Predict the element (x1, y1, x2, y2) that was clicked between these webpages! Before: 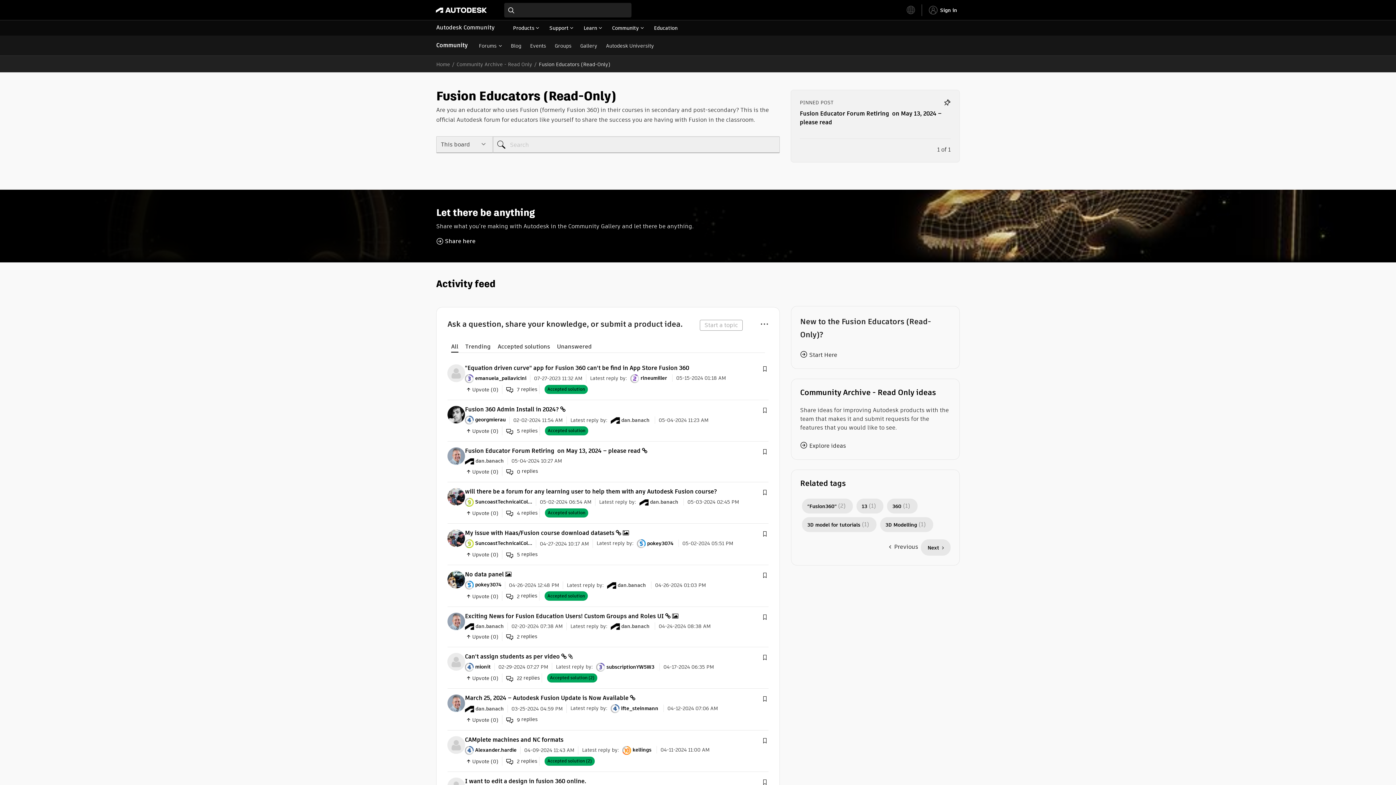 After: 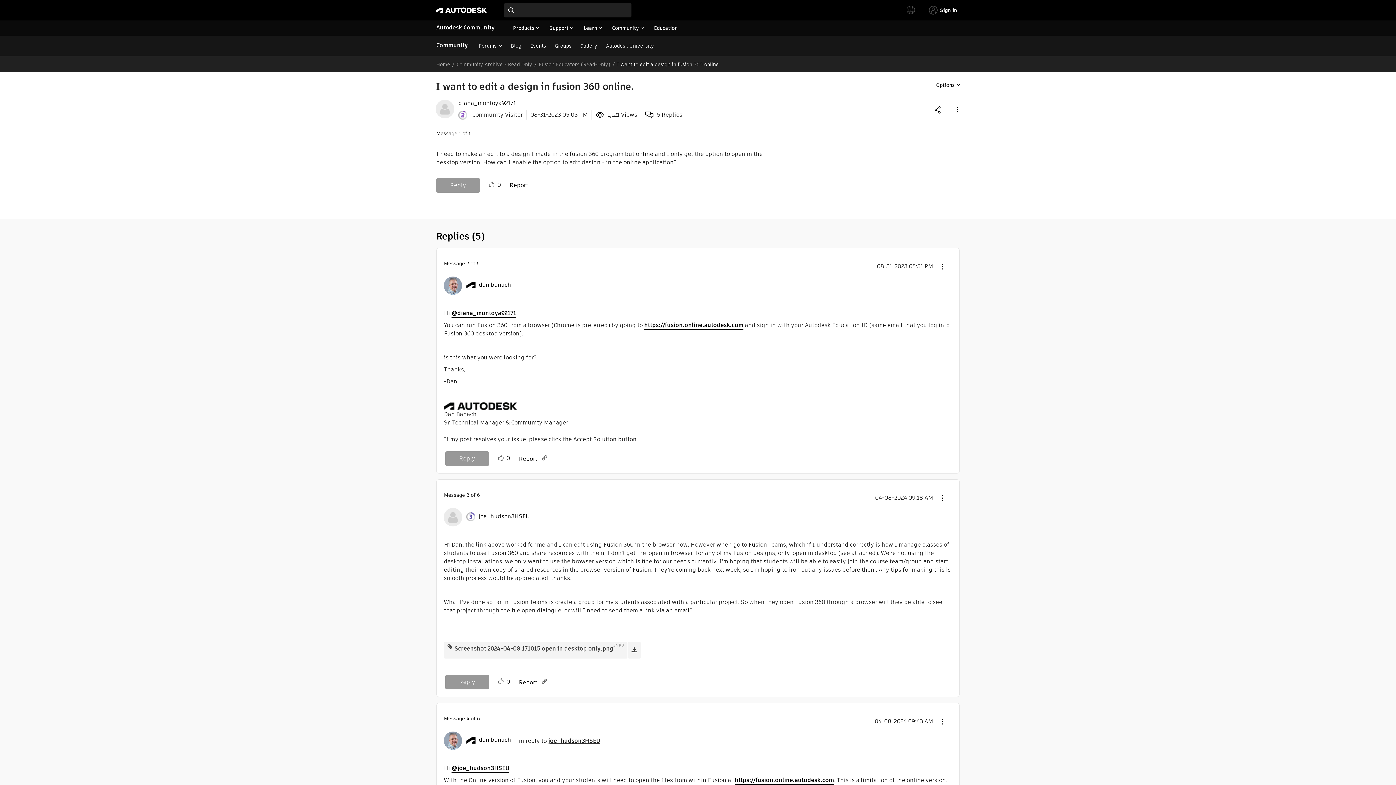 Action: bbox: (465, 777, 586, 785) label: I want to edit a design in fusion 360 online.